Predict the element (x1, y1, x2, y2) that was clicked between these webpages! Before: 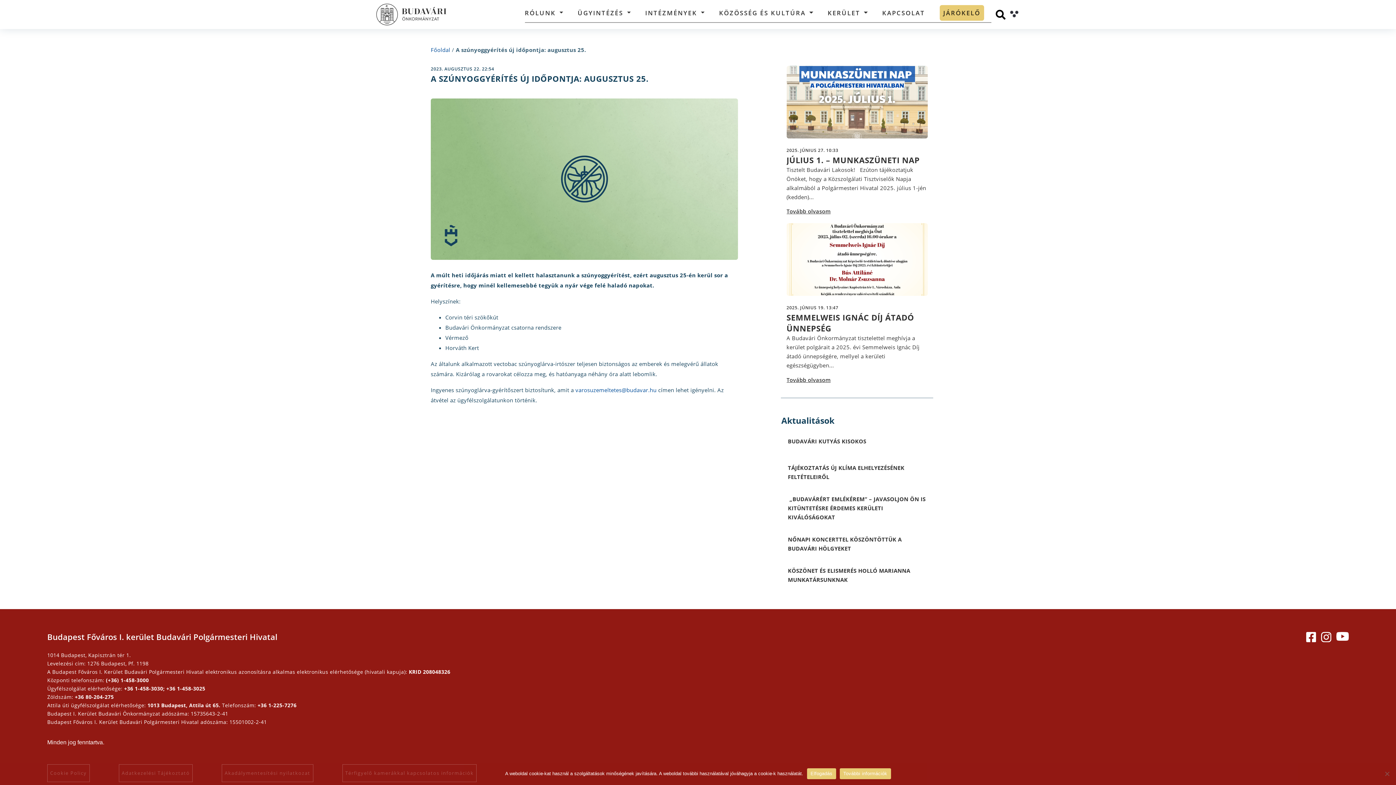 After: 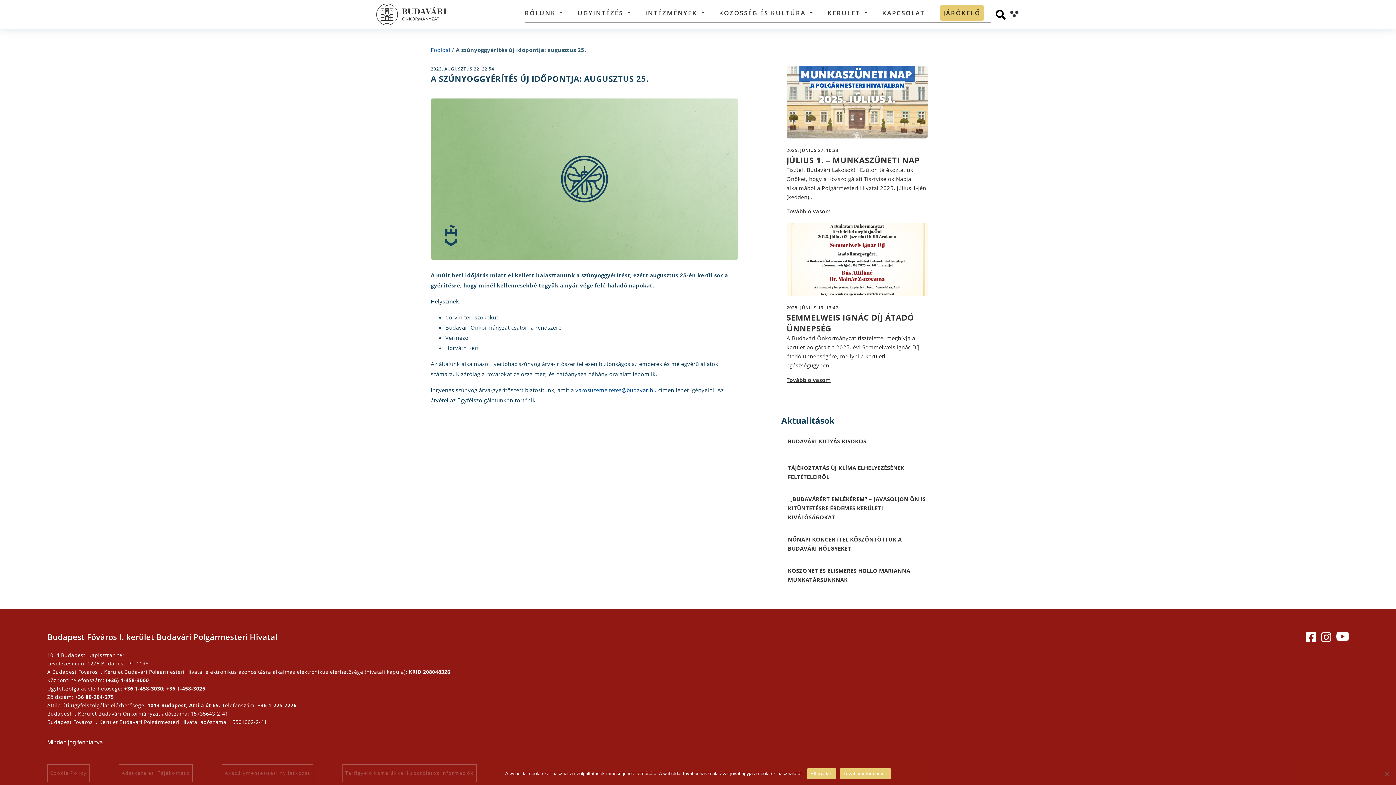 Action: bbox: (1010, 10, 1020, 18)